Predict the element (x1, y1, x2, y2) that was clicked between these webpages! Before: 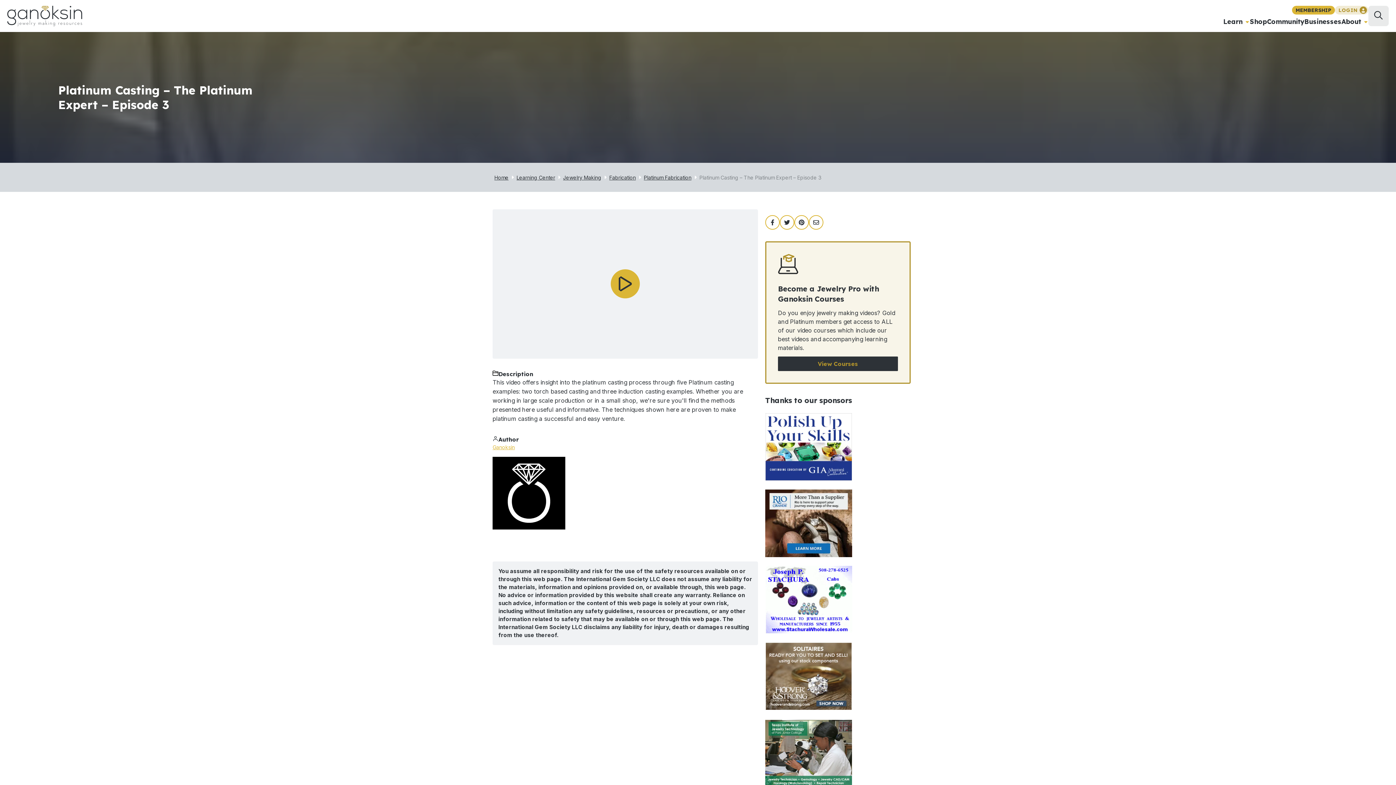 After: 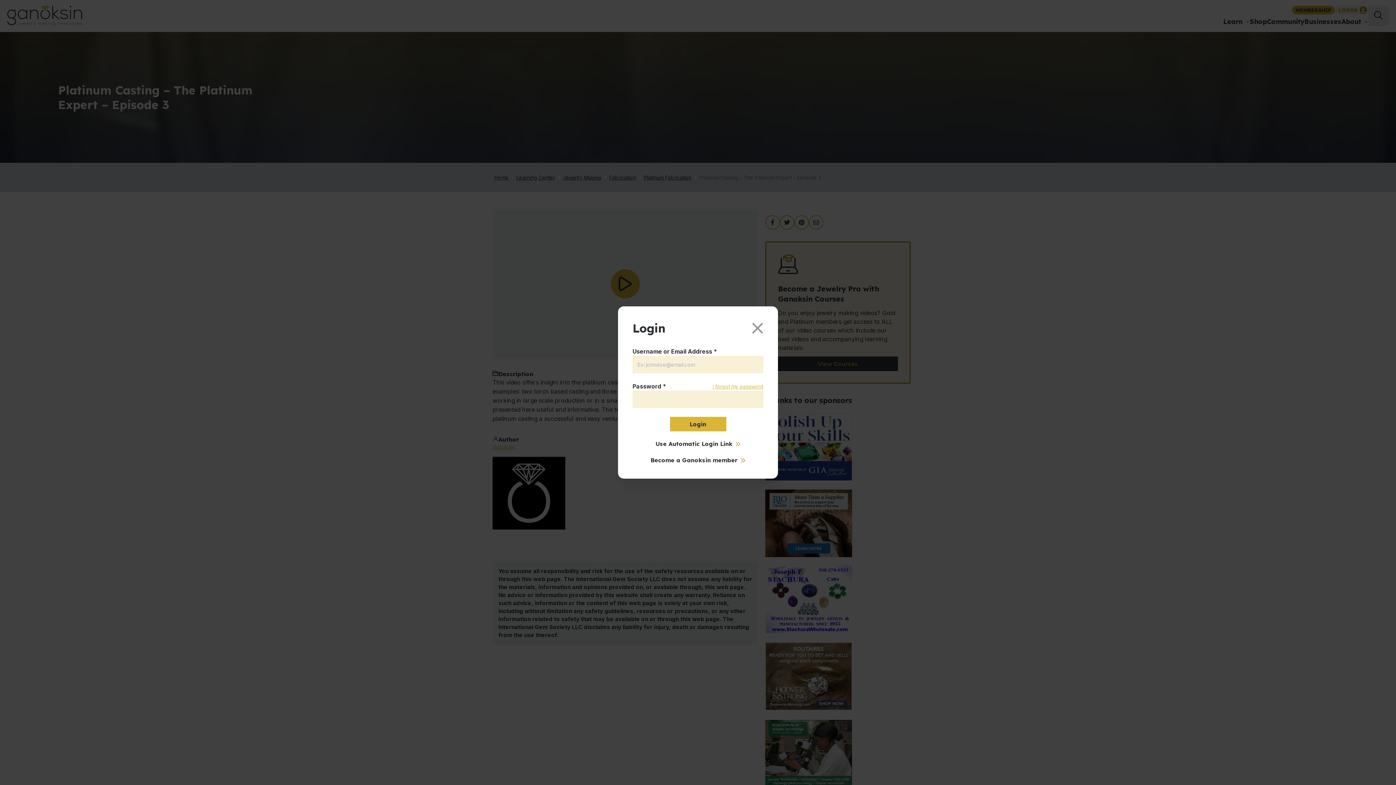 Action: bbox: (1335, 5, 1368, 14) label: LOGIN